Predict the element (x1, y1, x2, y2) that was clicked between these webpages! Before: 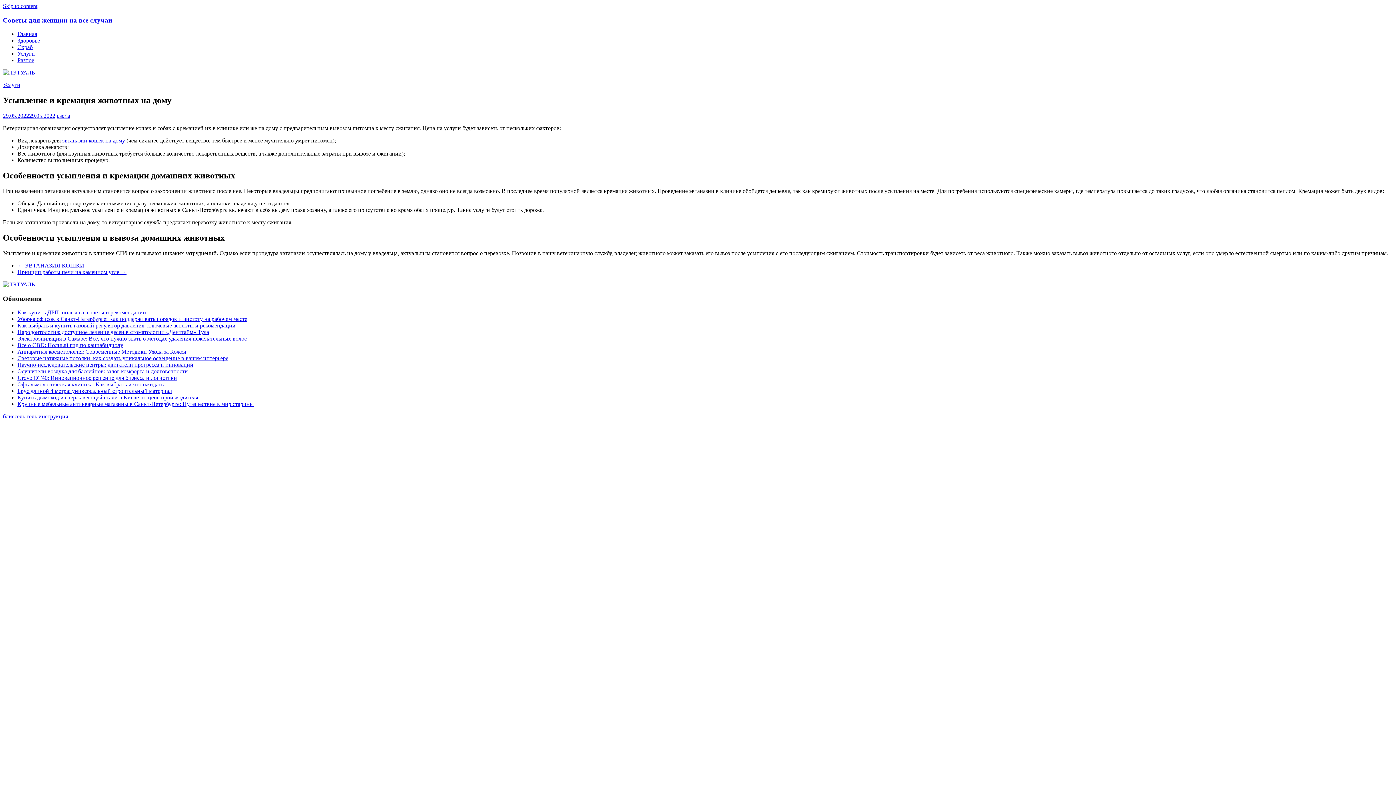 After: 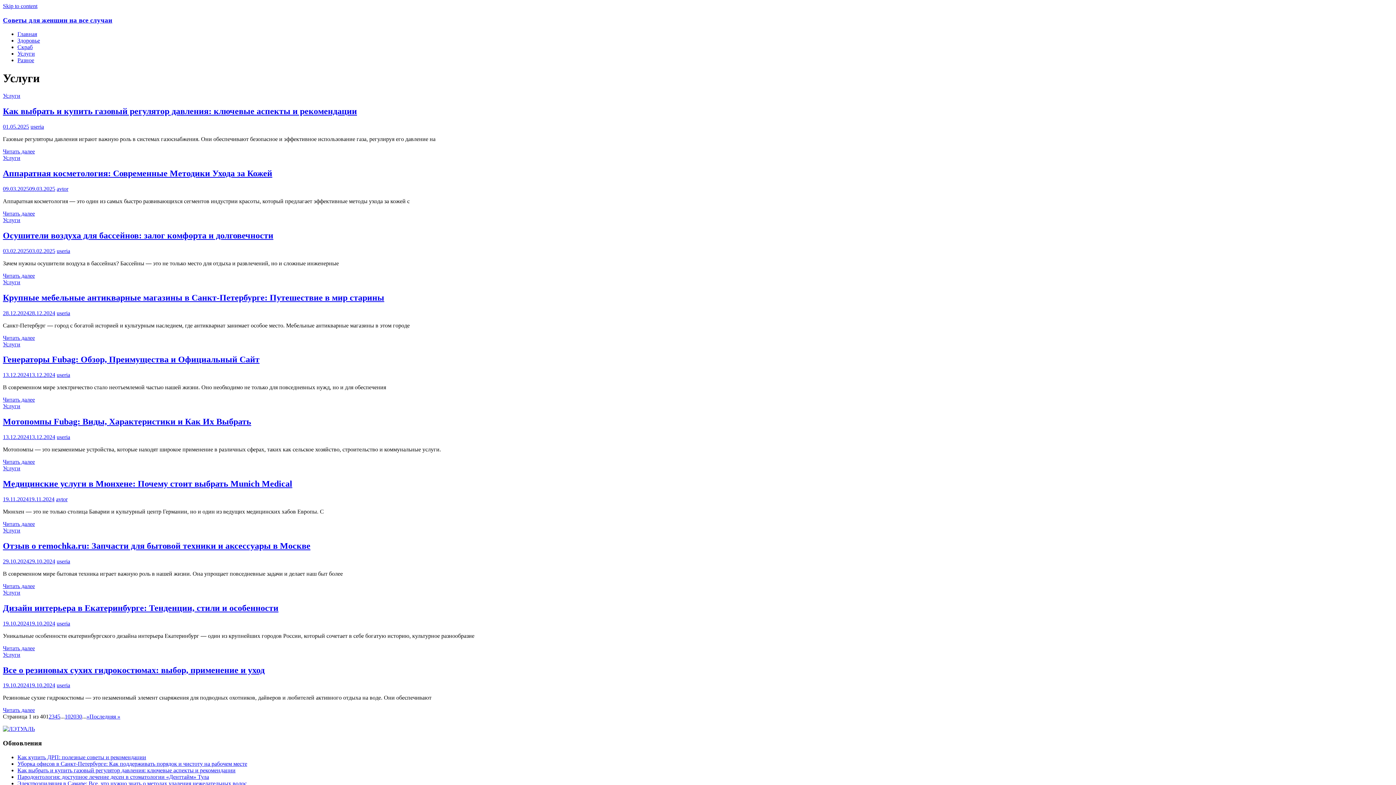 Action: label: Услуги bbox: (2, 81, 20, 88)